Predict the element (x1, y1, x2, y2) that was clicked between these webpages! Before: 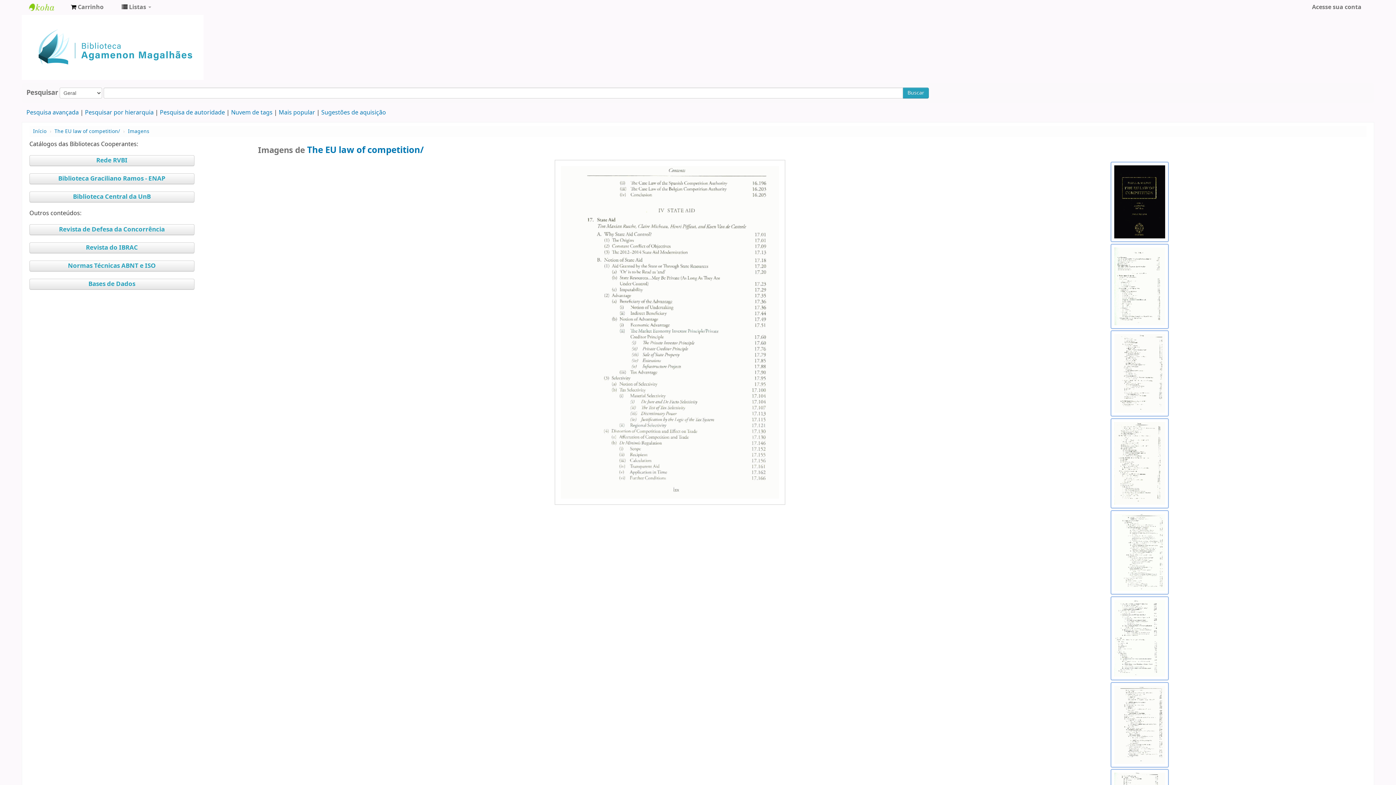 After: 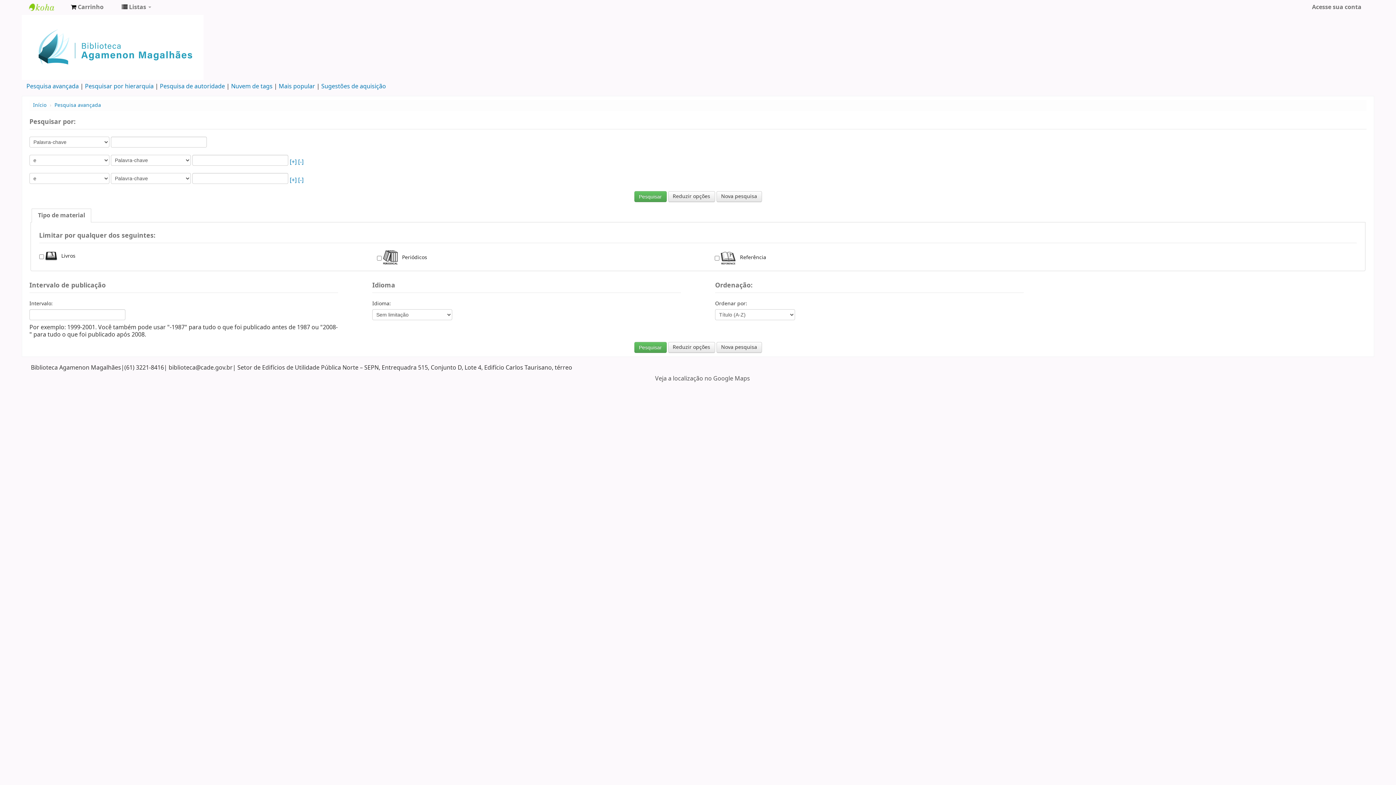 Action: label: Buscar bbox: (903, 87, 929, 98)